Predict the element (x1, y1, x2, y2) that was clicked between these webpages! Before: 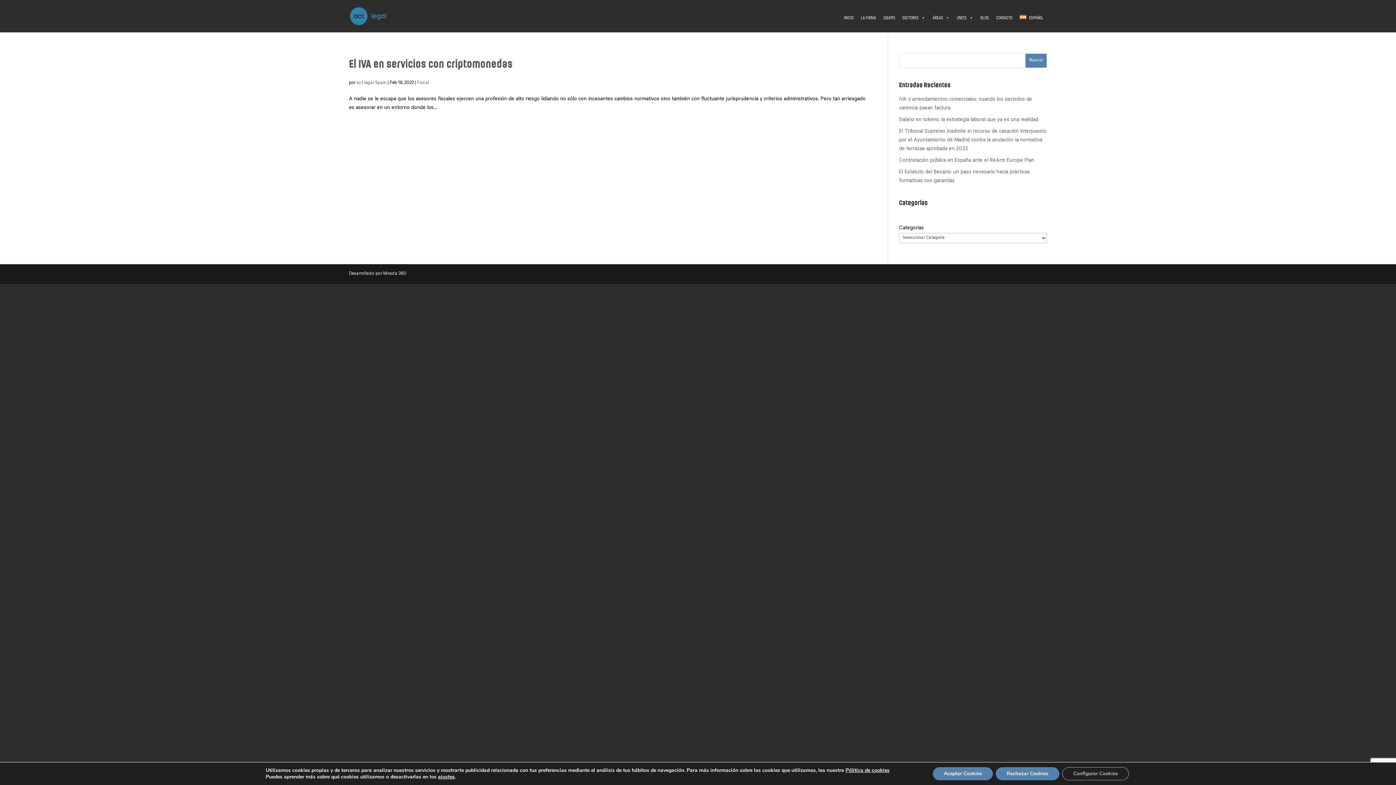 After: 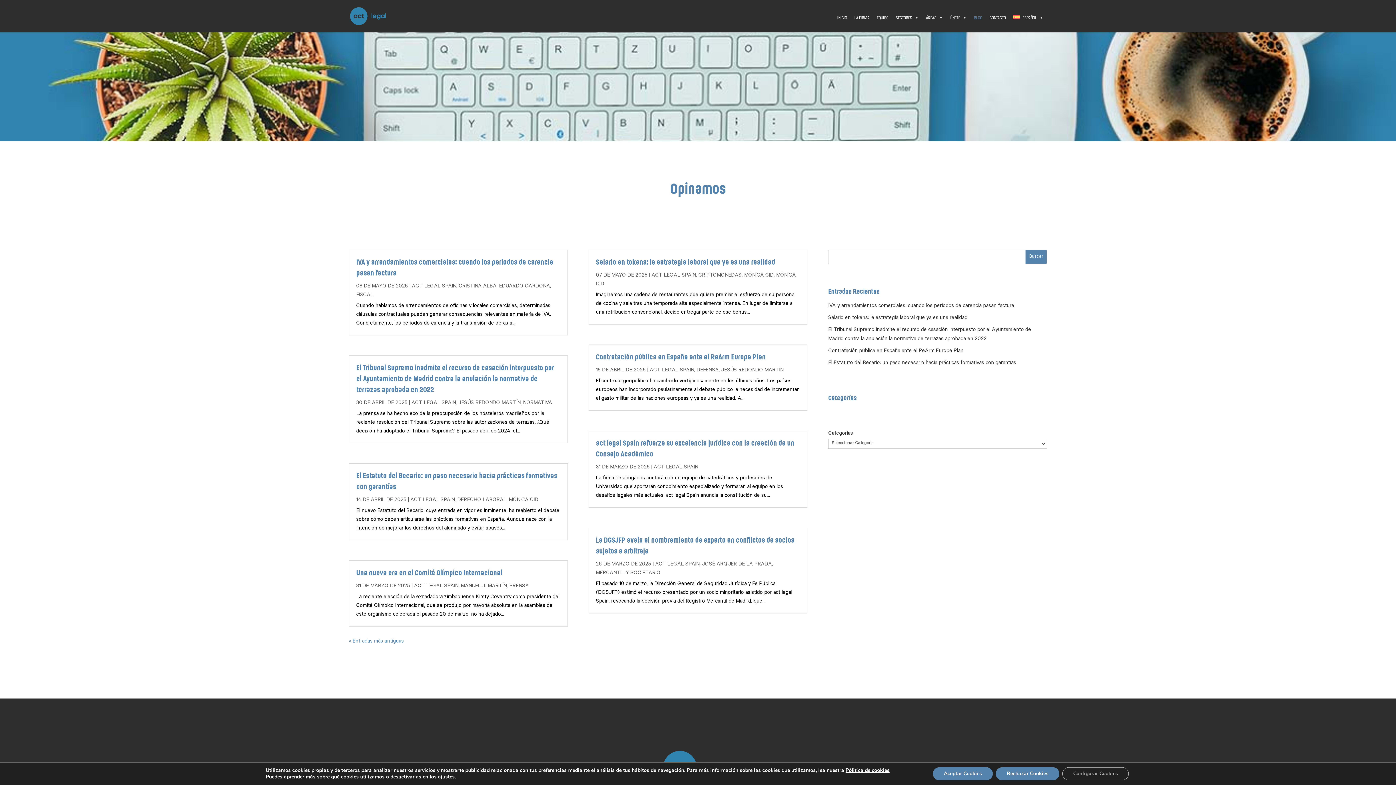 Action: bbox: (977, 10, 992, 25) label: BLOG